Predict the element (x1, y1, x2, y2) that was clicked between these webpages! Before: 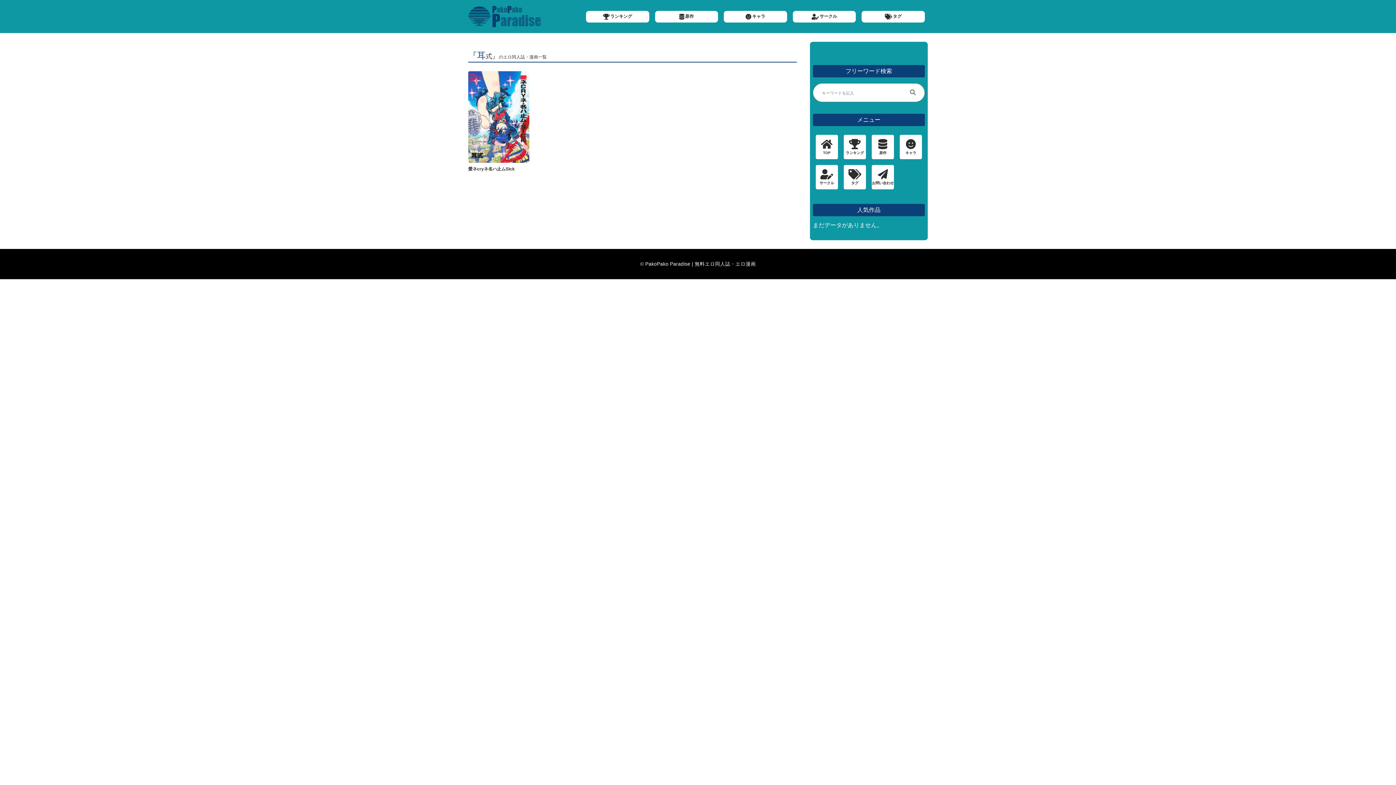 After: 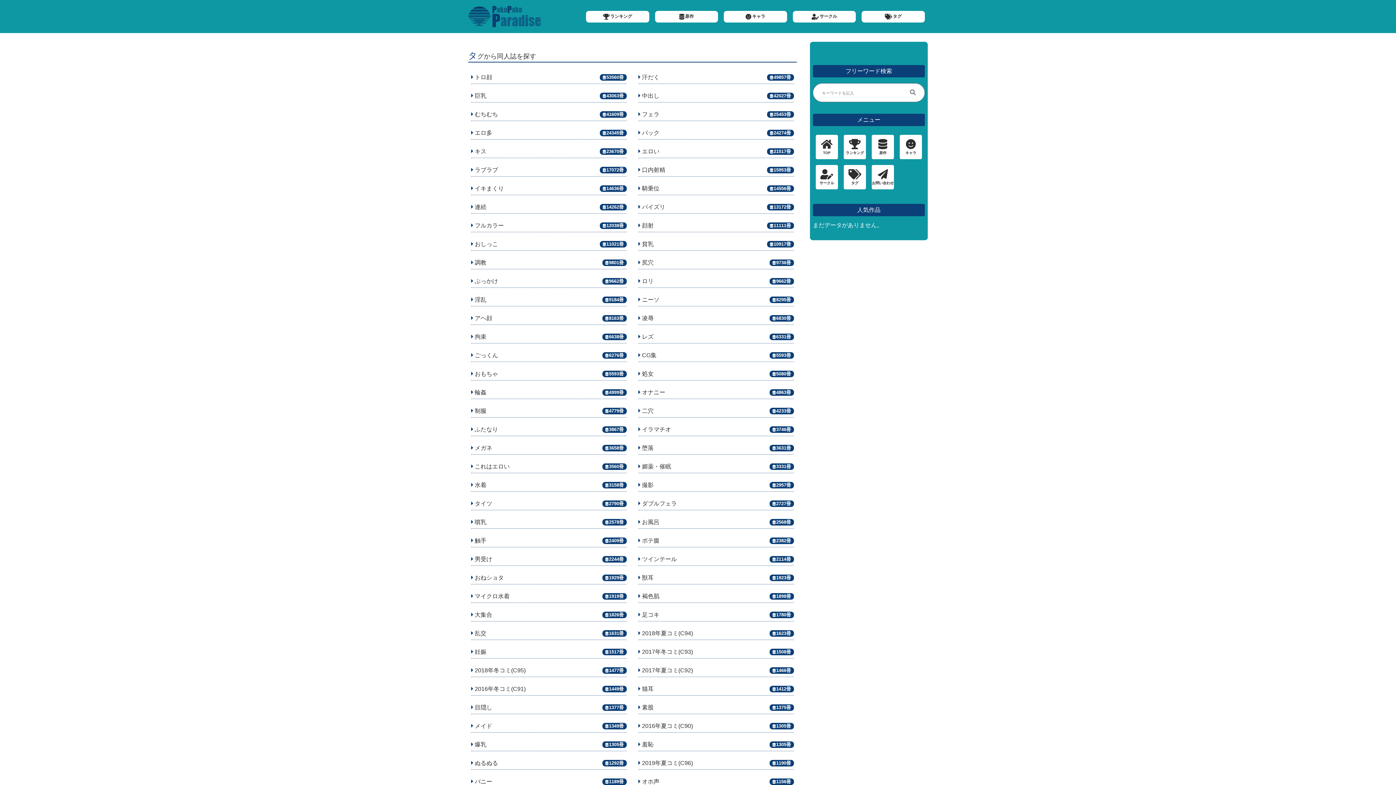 Action: bbox: (844, 165, 866, 189) label: タグ